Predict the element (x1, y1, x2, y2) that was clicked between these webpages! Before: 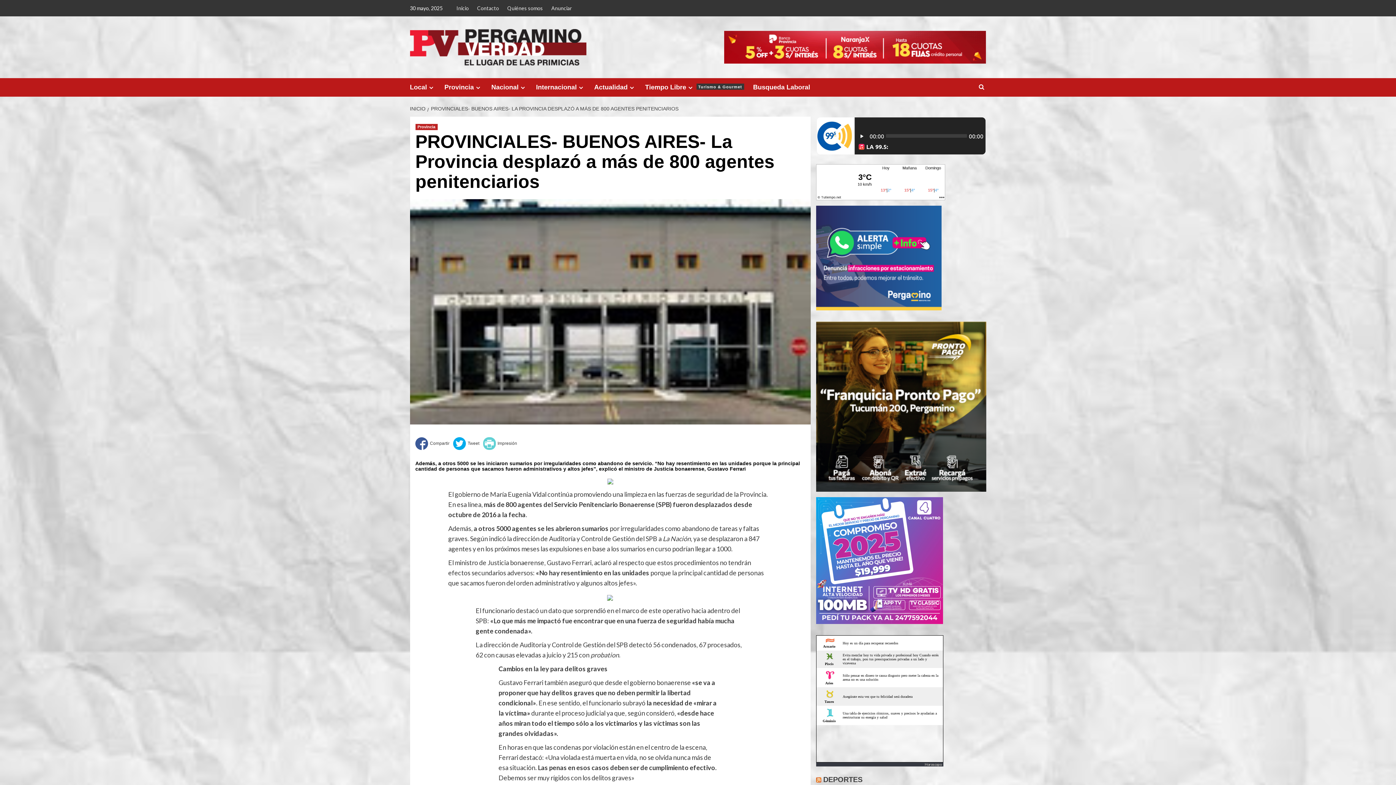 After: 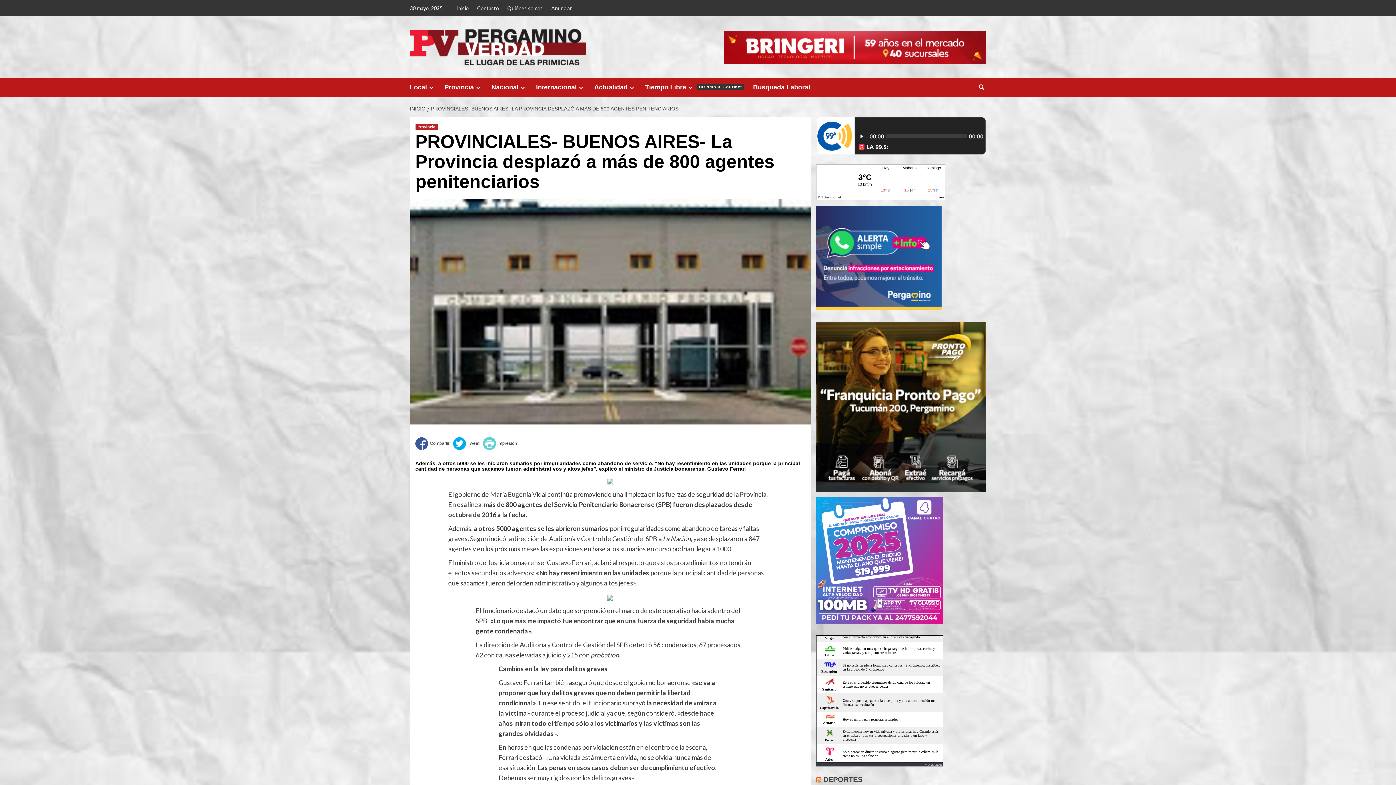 Action: bbox: (924, 762, 942, 766) label: Horoscopo